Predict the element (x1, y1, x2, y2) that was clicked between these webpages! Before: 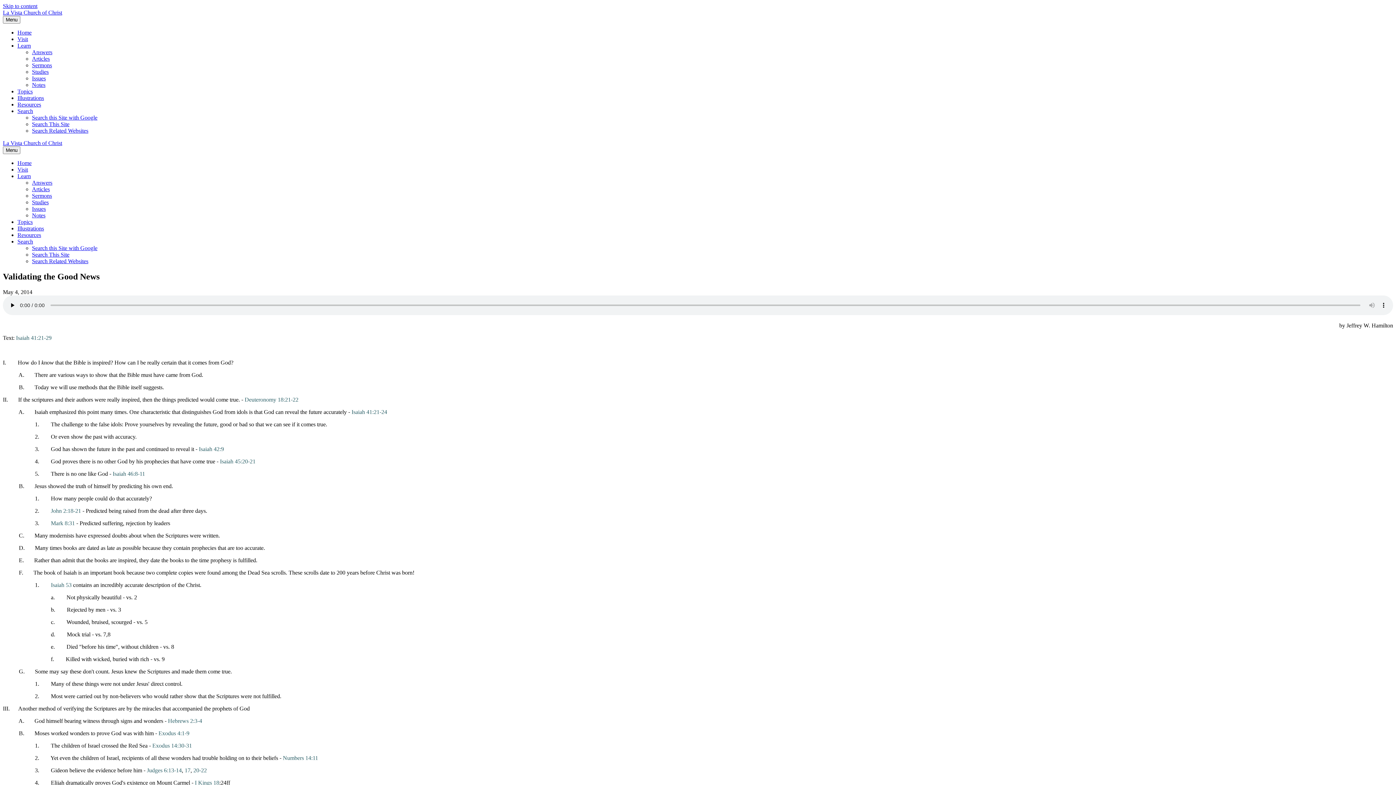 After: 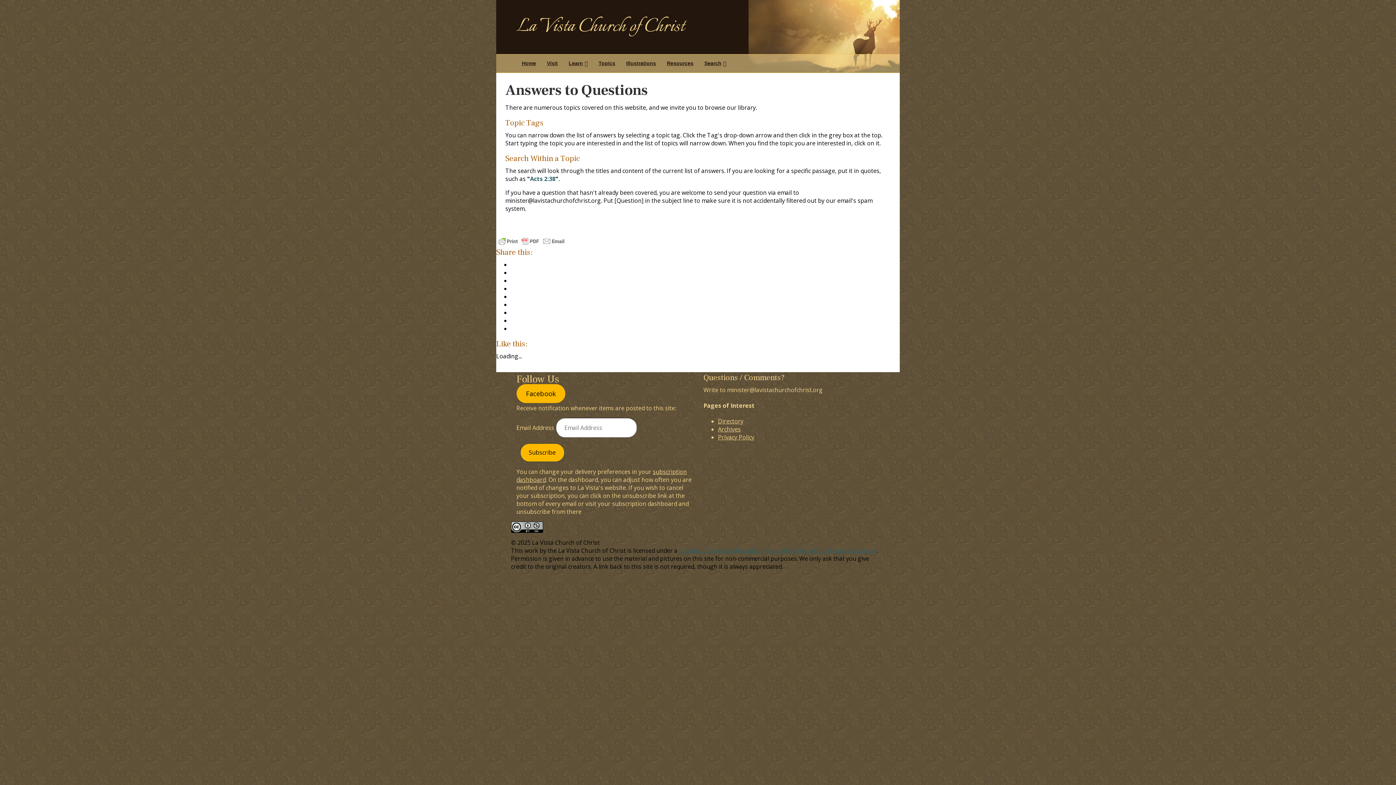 Action: label: Answers bbox: (32, 179, 52, 185)